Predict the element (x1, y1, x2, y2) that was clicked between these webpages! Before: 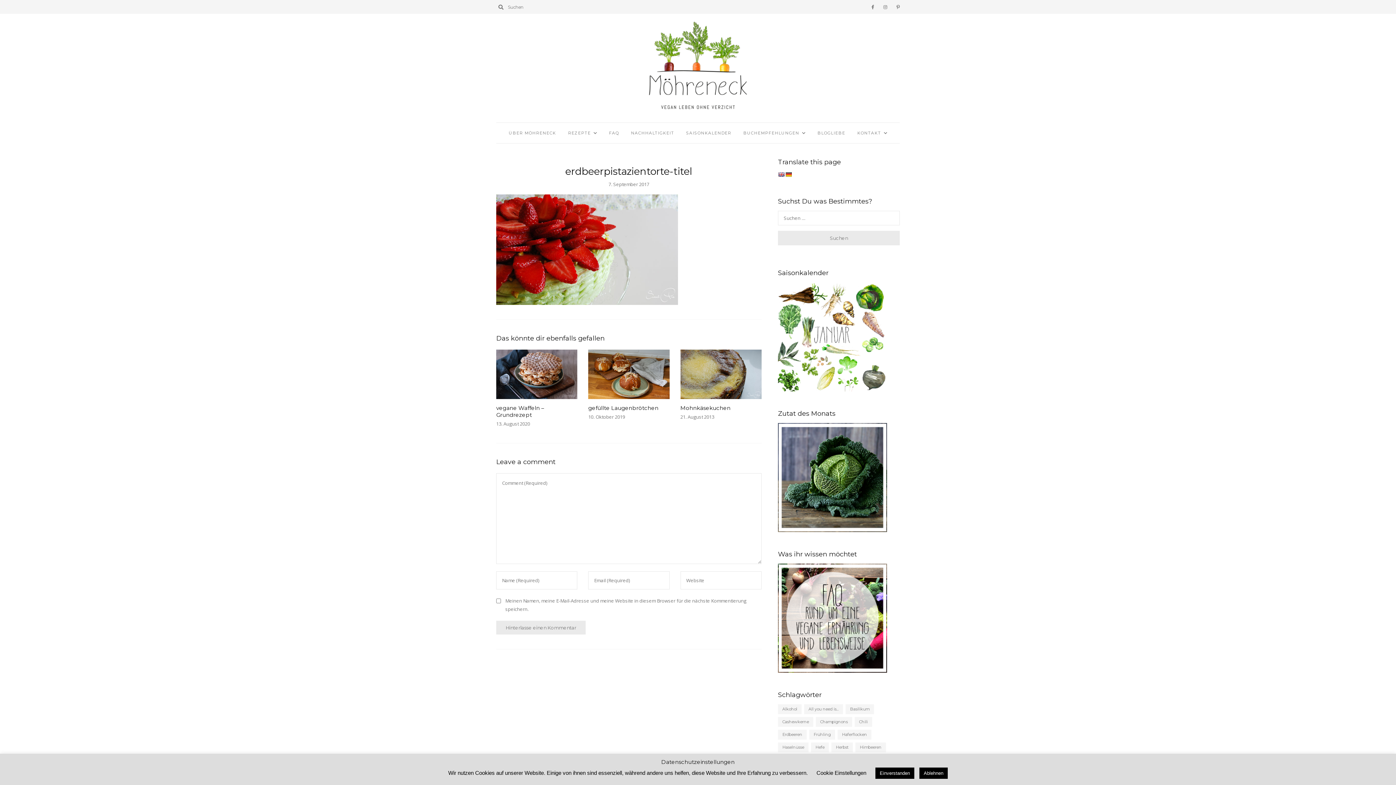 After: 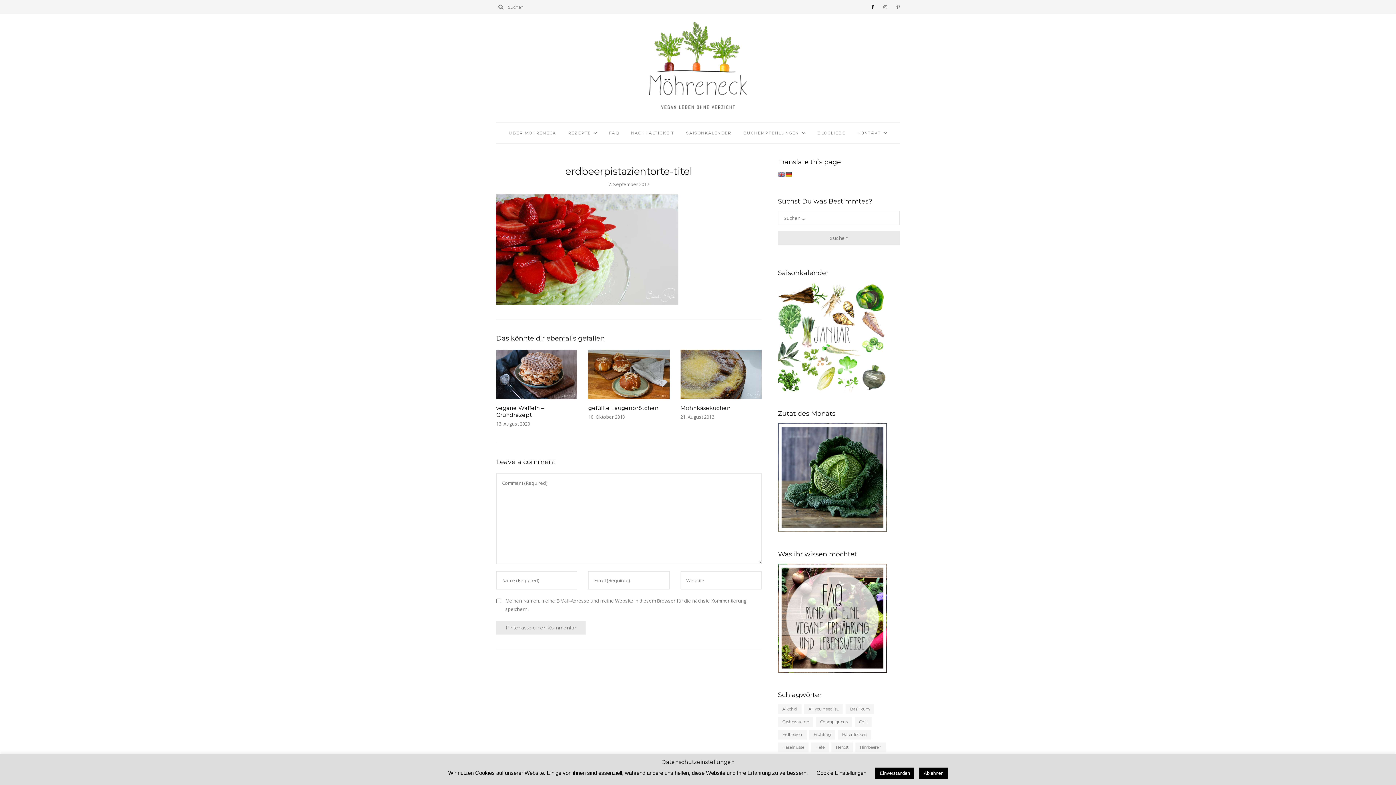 Action: bbox: (871, 4, 874, 9)